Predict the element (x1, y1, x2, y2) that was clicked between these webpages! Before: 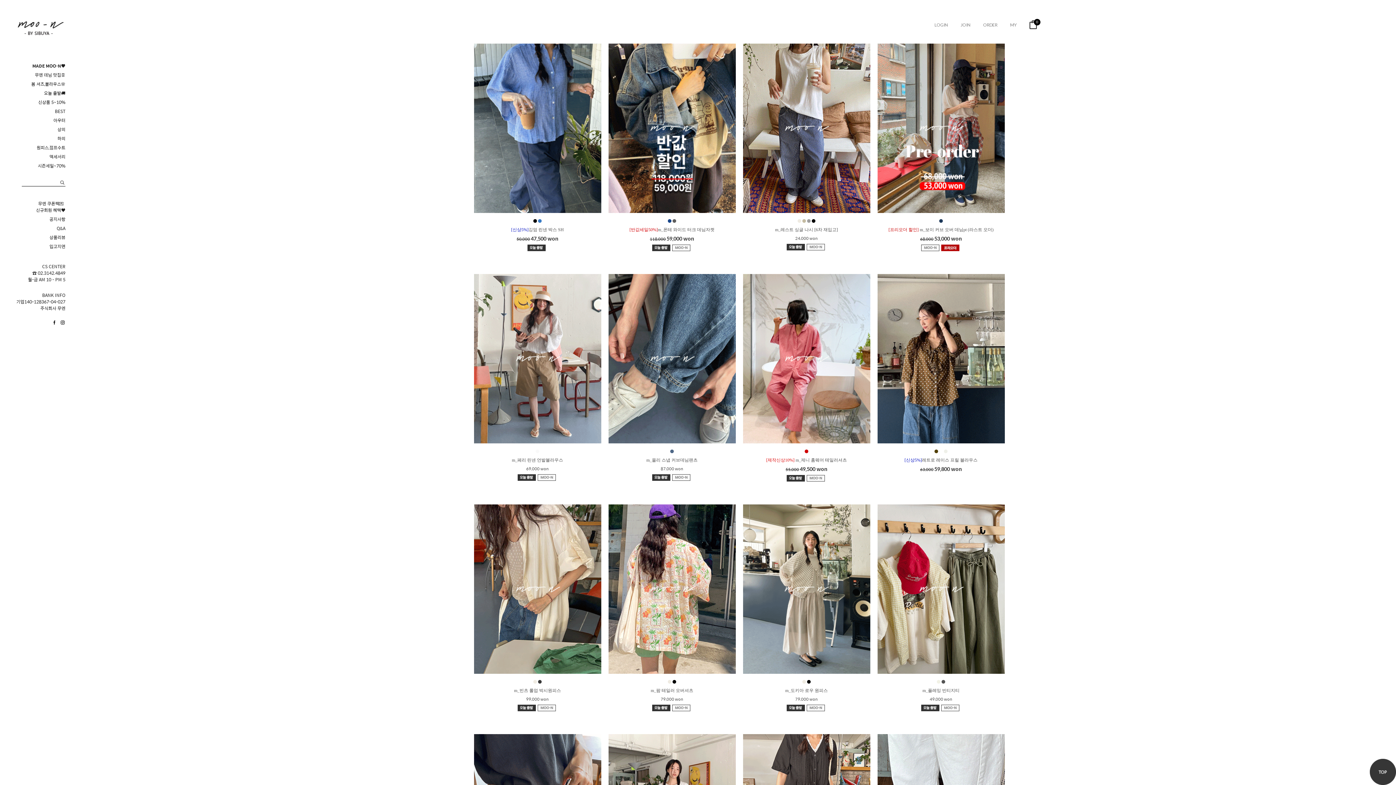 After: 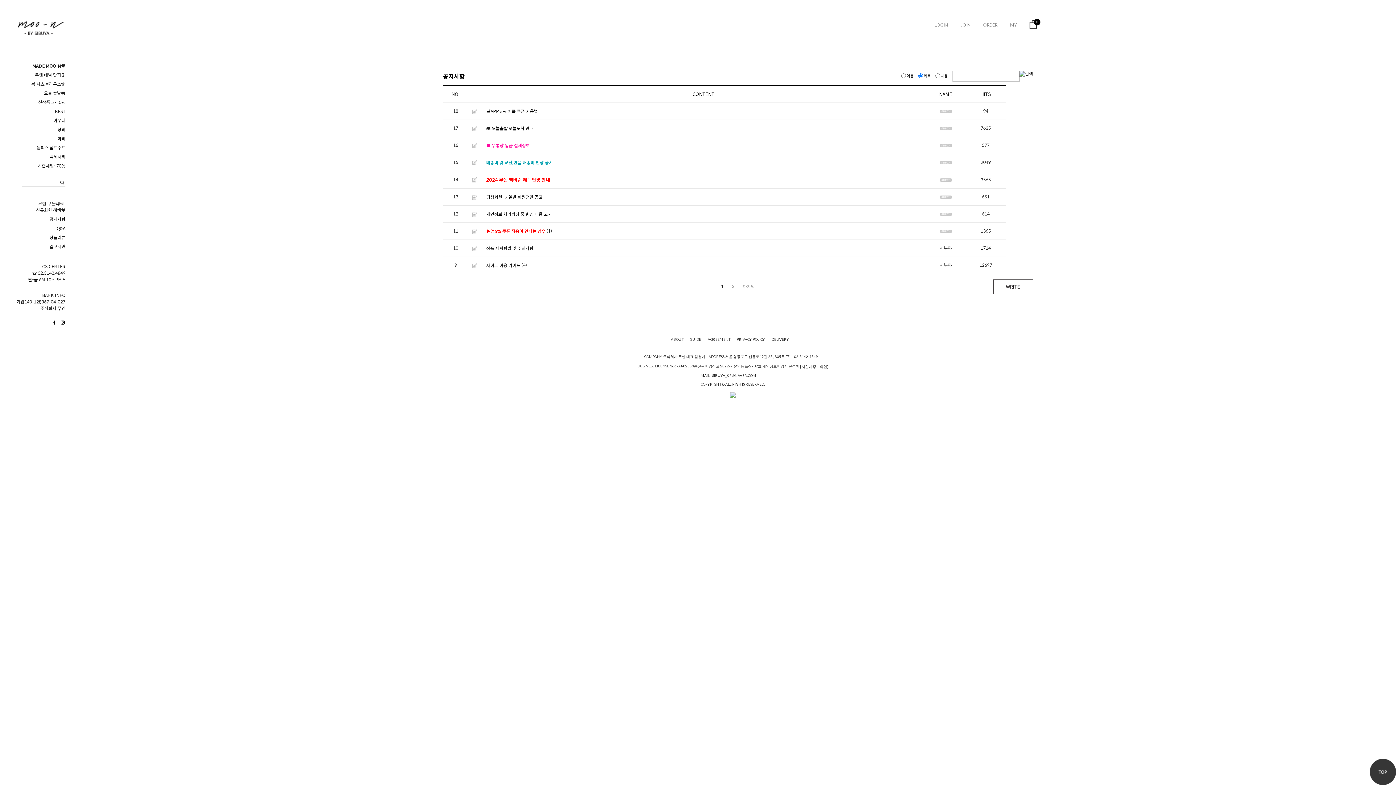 Action: label: 공지사항 bbox: (14, 216, 76, 222)